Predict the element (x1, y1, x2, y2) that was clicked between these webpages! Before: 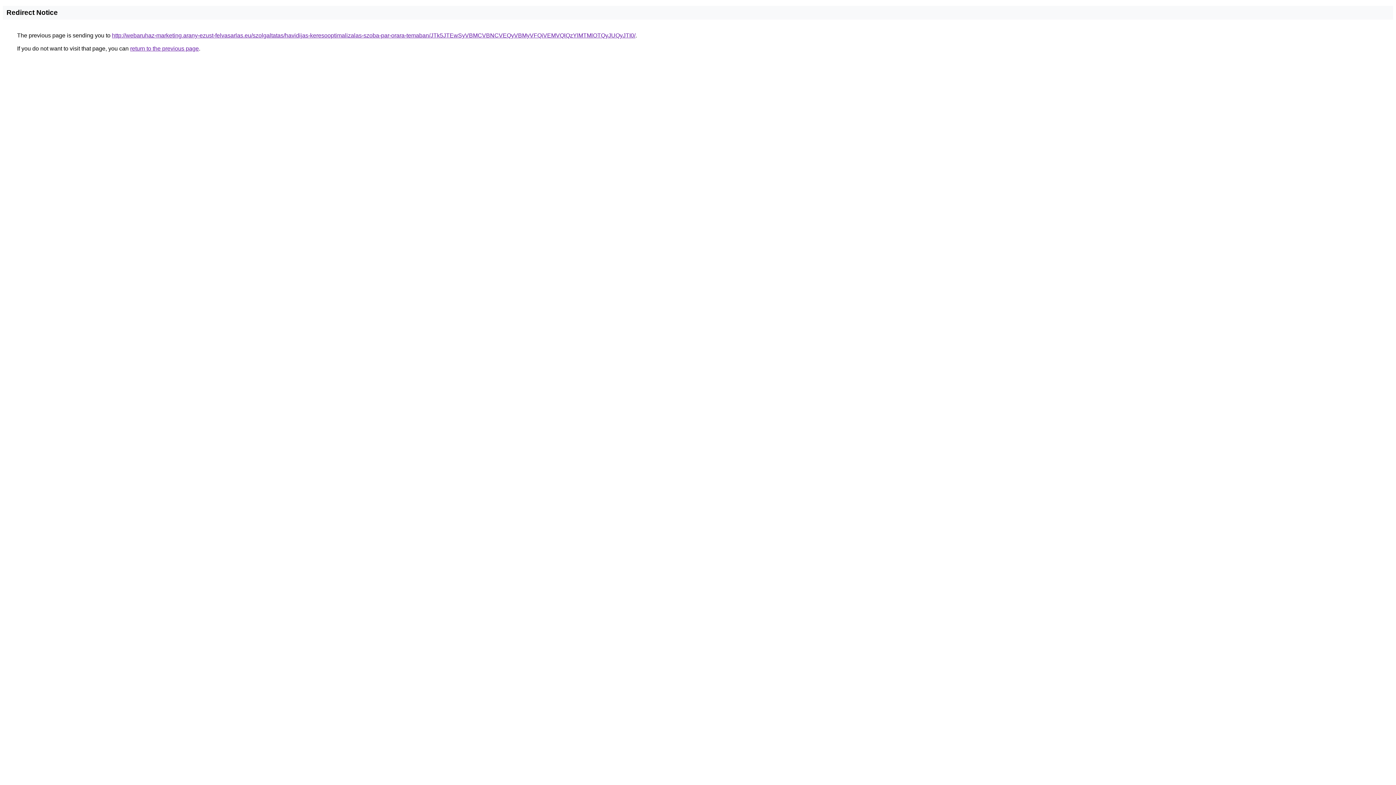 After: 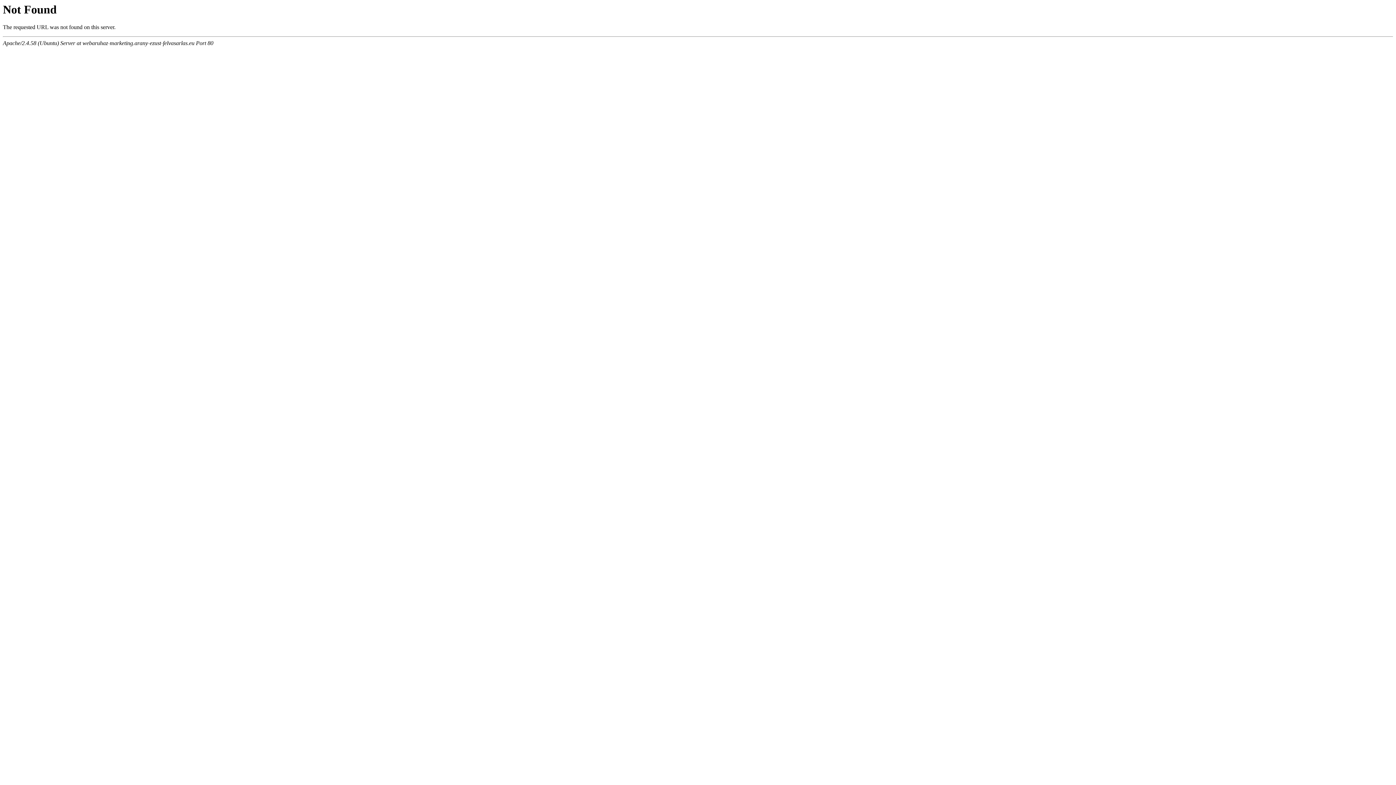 Action: label: http://webaruhaz-marketing.arany-ezust-felvasarlas.eu/szolgaltatas/havidijas-keresooptimalizalas-szoba-par-orara-temaban/JTk5JTEwSyVBMCVBNCVEQyVBMyVFQiVEMVQlQzYlMTMlOTQyJUQyJTI0/ bbox: (112, 32, 635, 38)